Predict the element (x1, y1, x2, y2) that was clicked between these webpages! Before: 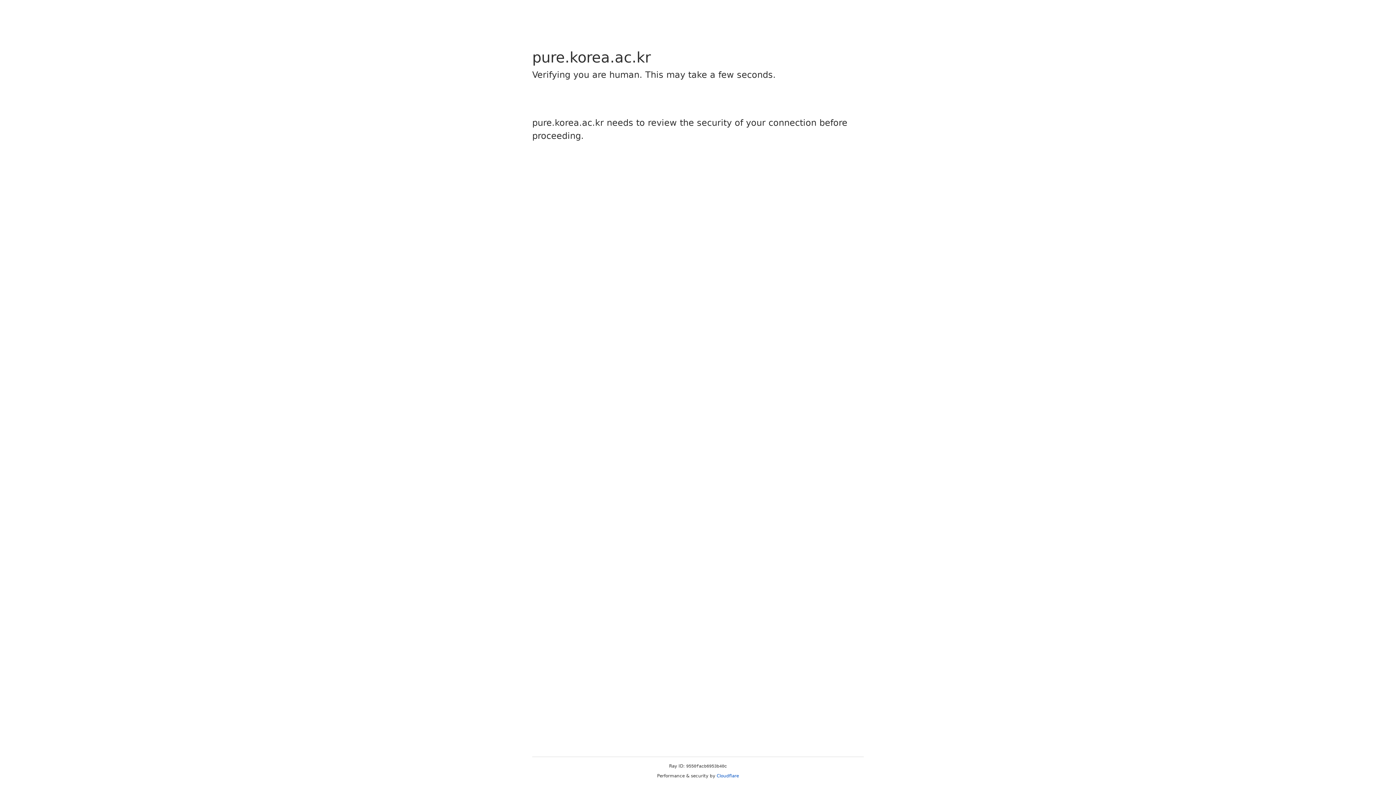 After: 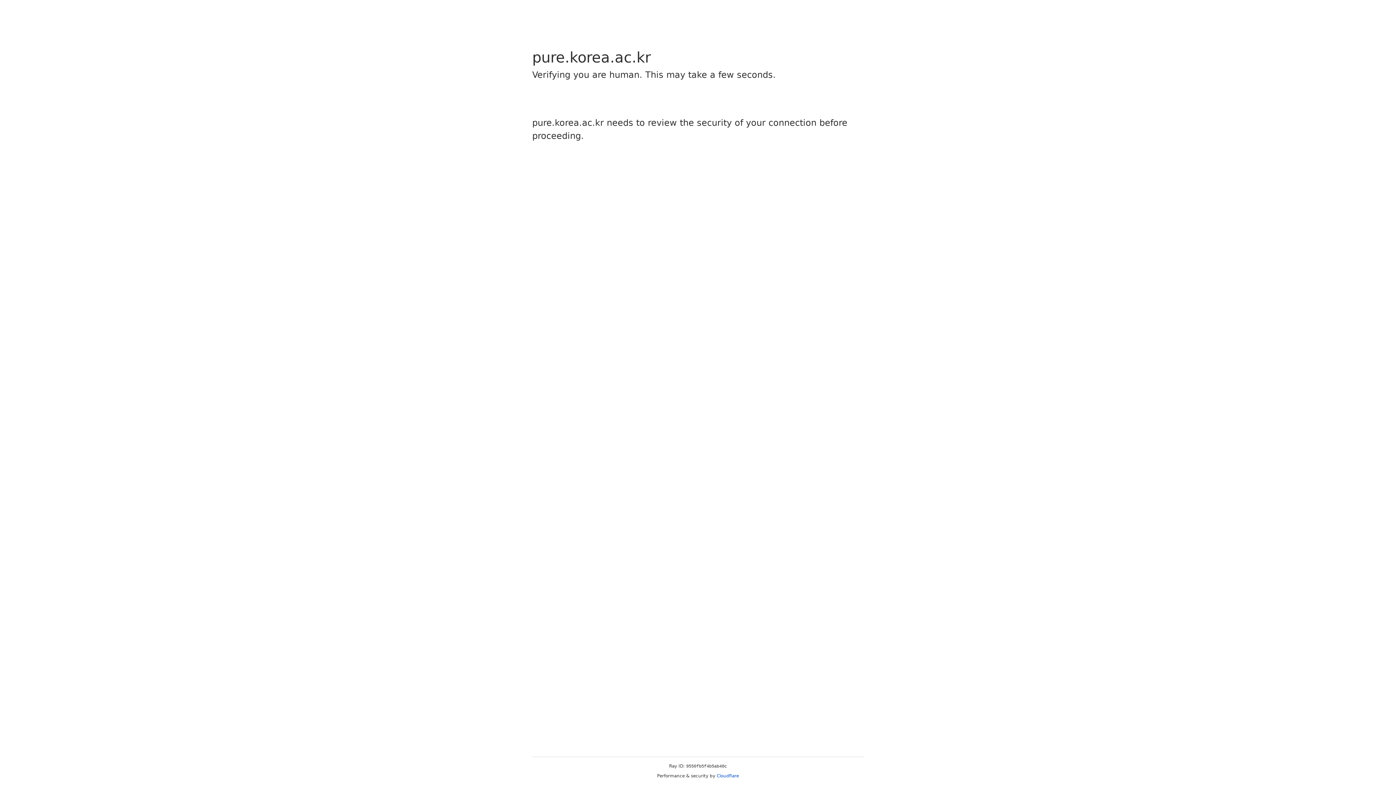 Action: bbox: (716, 773, 739, 778) label: Cloudflare